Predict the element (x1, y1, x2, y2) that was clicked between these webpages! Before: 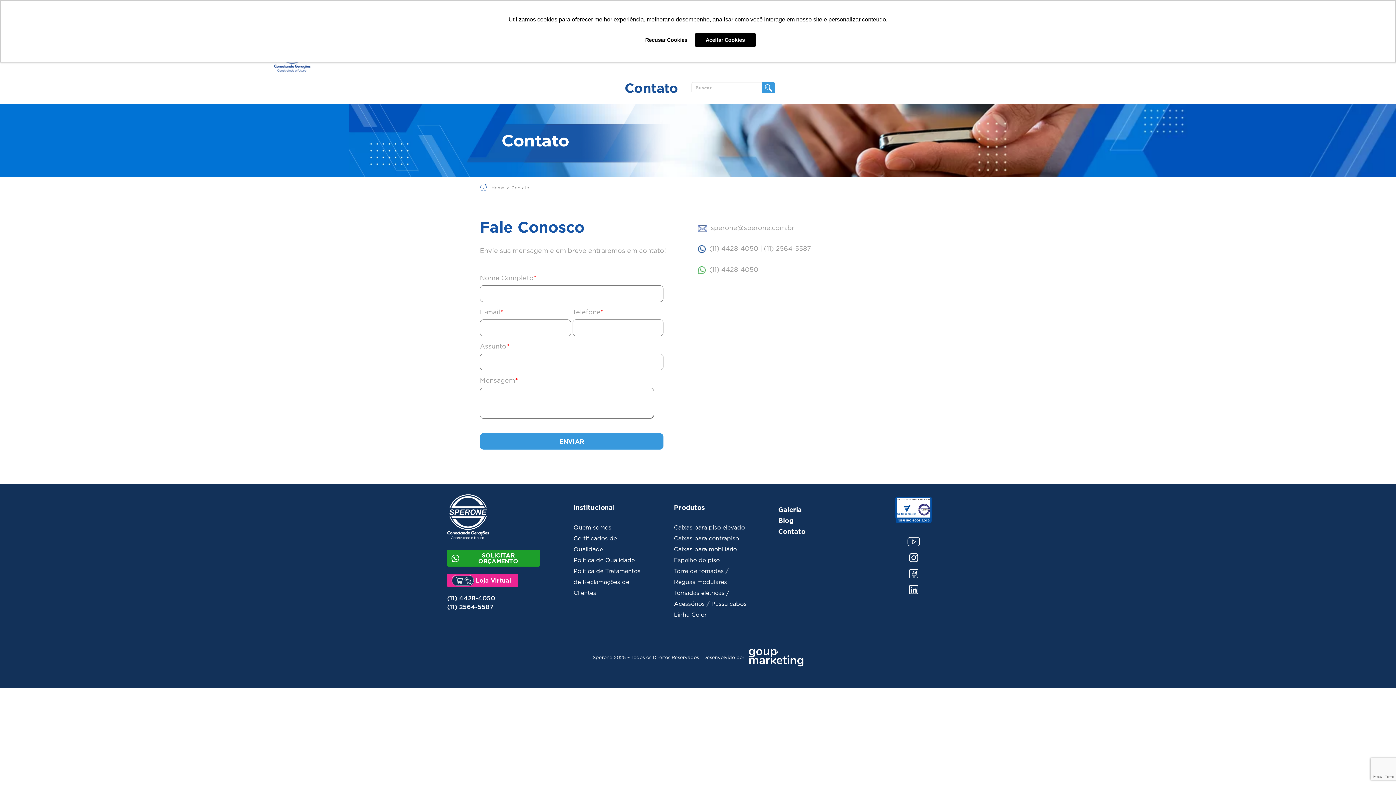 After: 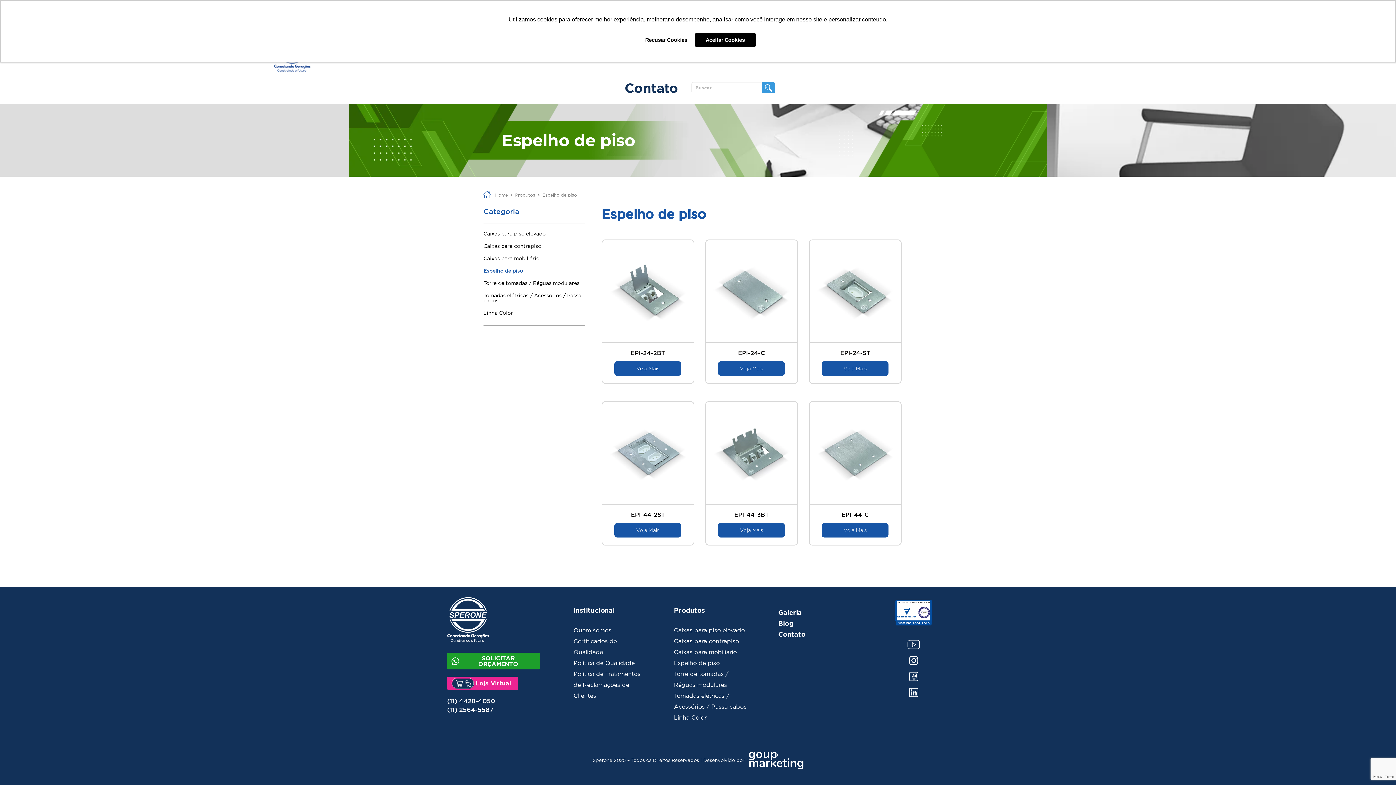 Action: bbox: (674, 557, 719, 563) label: Espelho de piso